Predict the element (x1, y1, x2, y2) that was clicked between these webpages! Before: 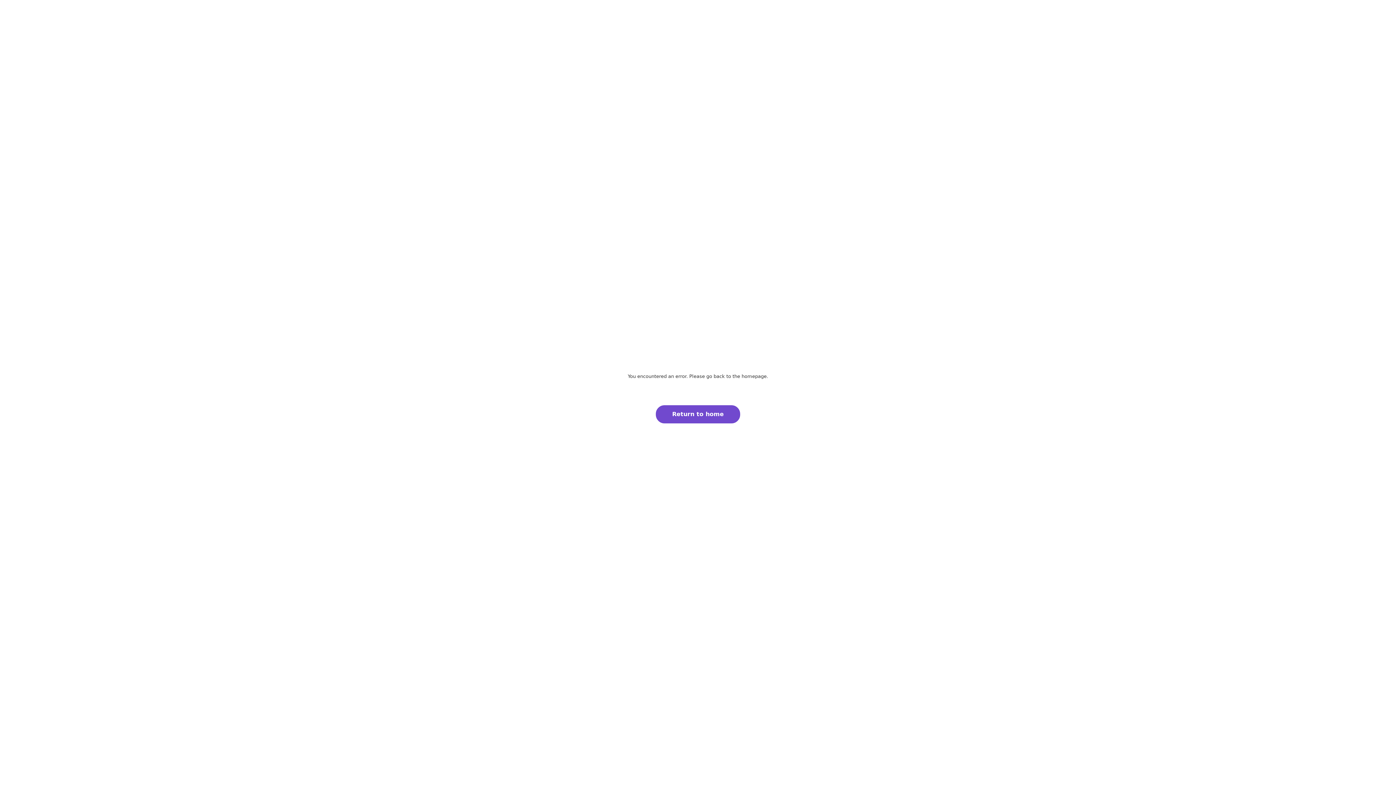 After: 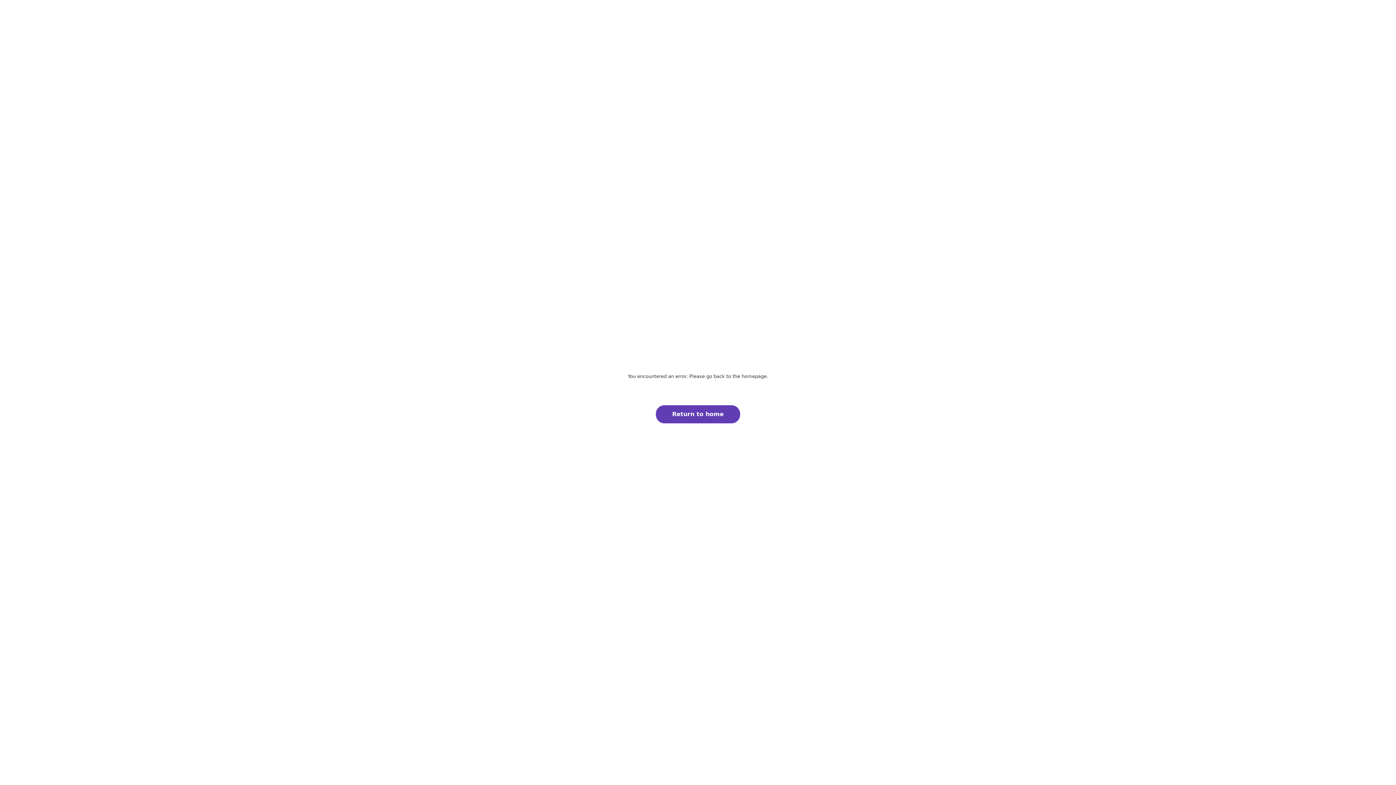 Action: bbox: (656, 405, 740, 423) label: Return to home